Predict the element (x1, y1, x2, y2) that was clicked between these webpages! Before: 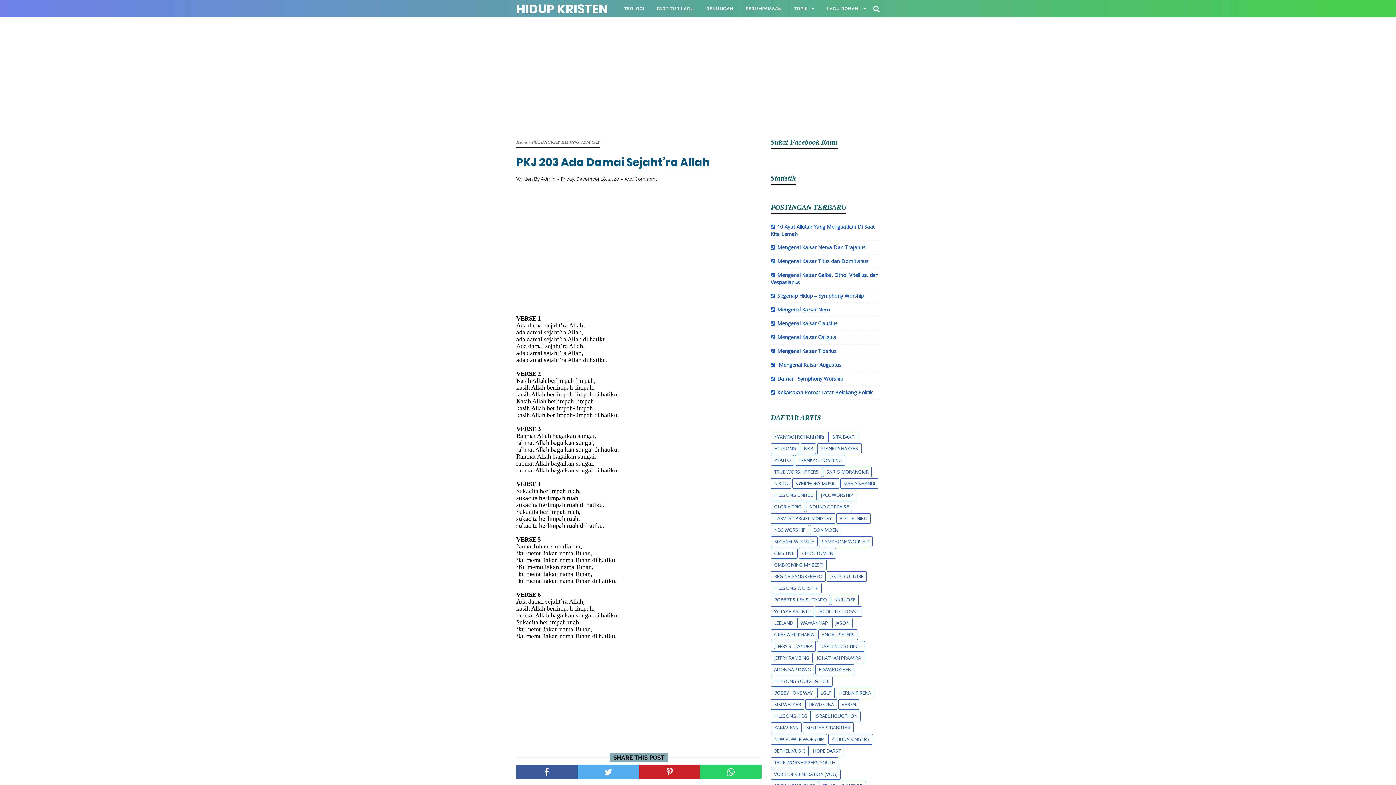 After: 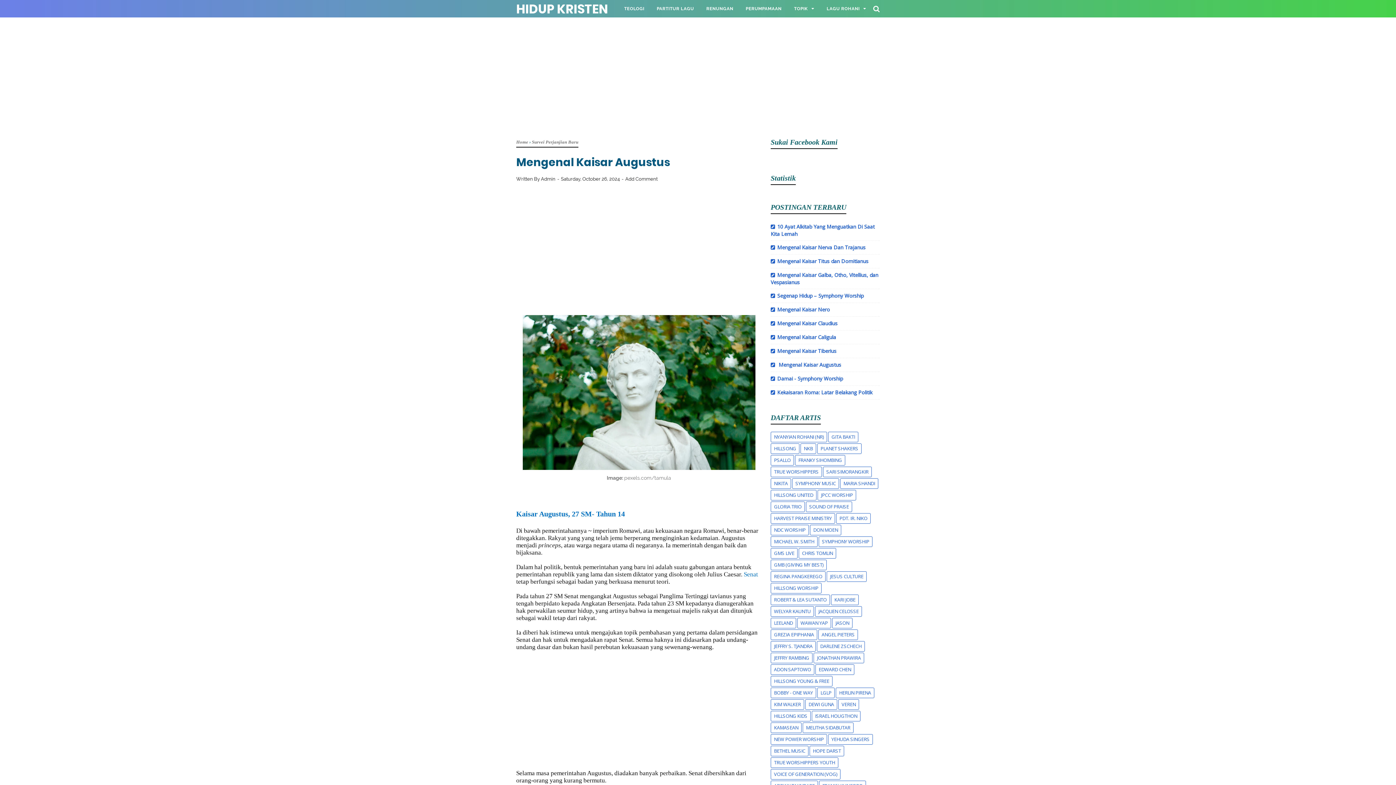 Action: label:  Mengenal Kaisar Augustus bbox: (777, 361, 841, 368)